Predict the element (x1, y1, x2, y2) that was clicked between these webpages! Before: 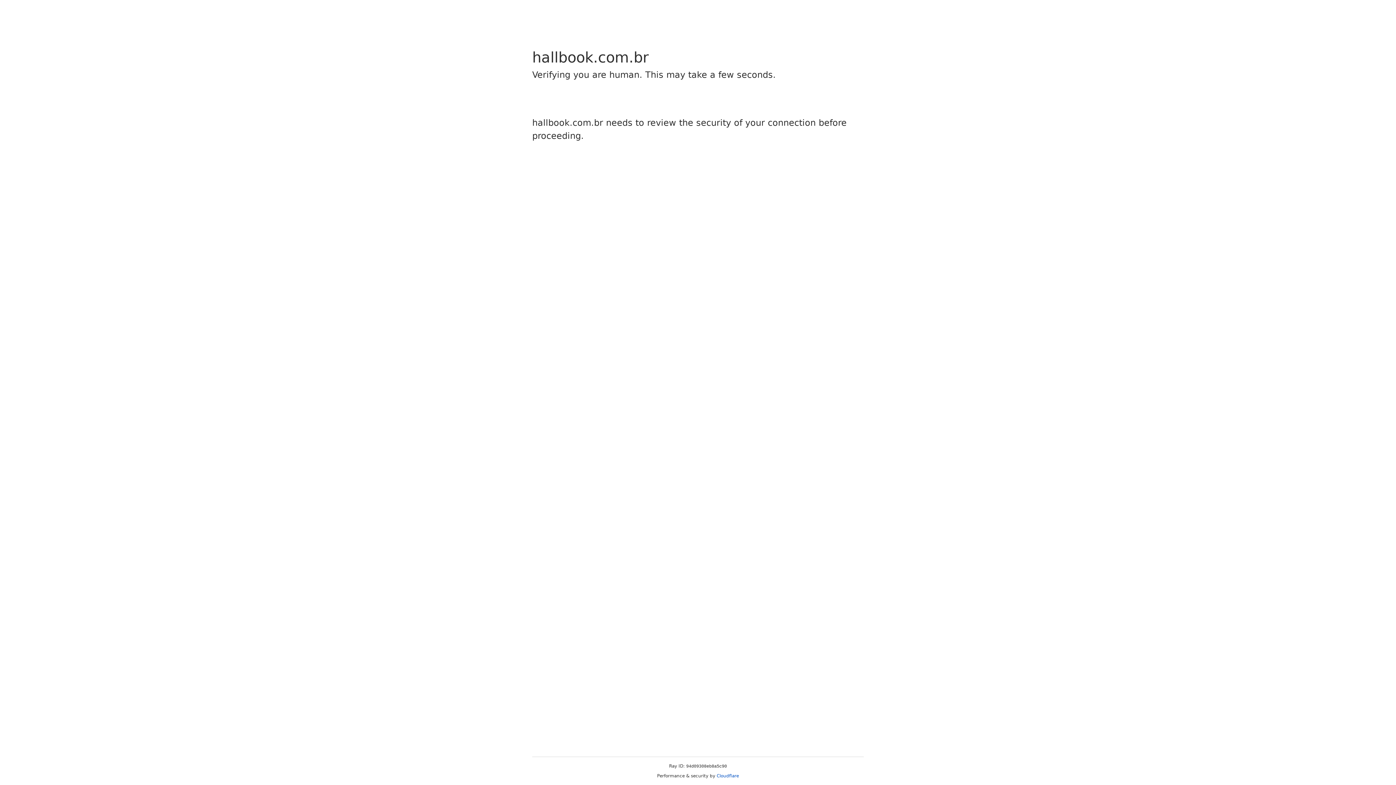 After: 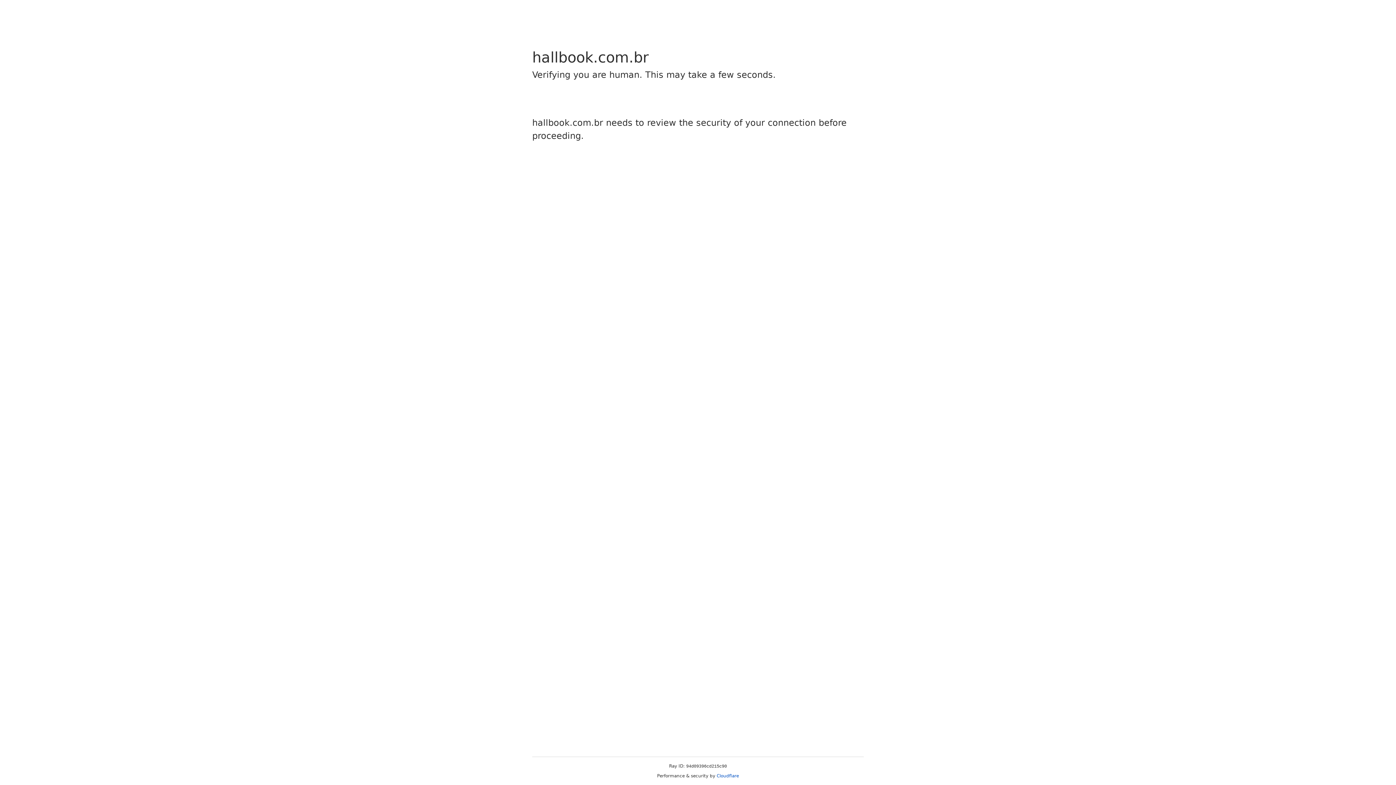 Action: bbox: (716, 773, 739, 778) label: Cloudflare